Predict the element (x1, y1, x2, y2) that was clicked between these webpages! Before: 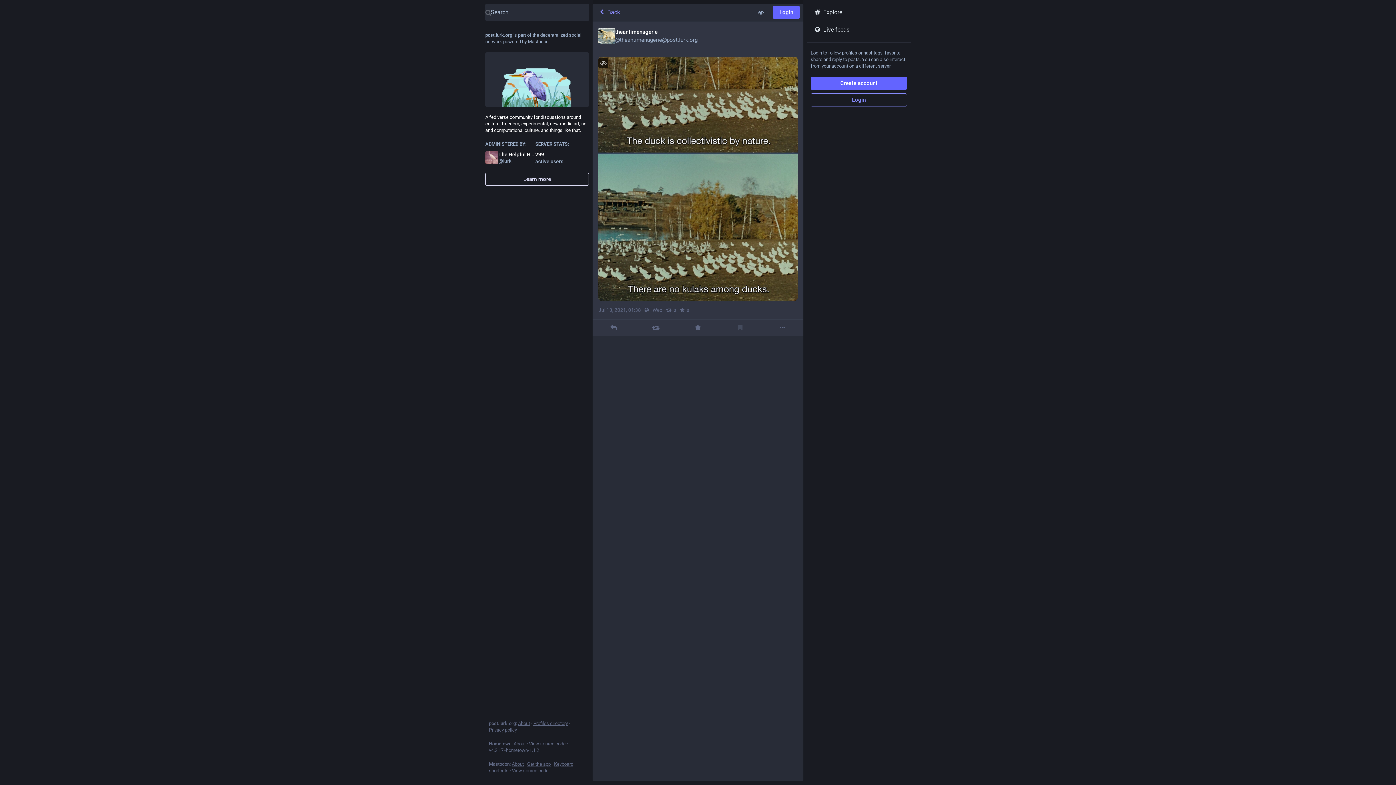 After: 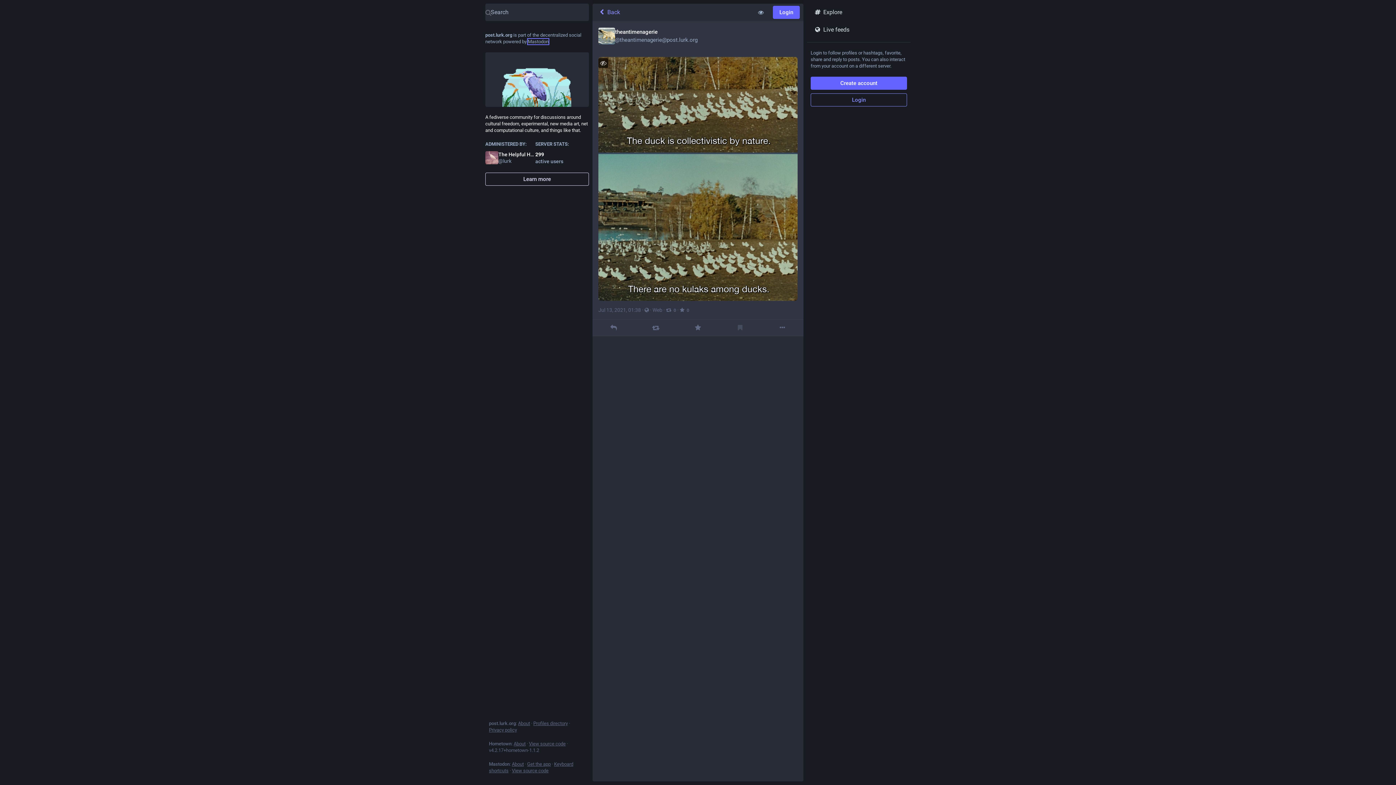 Action: bbox: (528, 38, 548, 44) label: Mastodon